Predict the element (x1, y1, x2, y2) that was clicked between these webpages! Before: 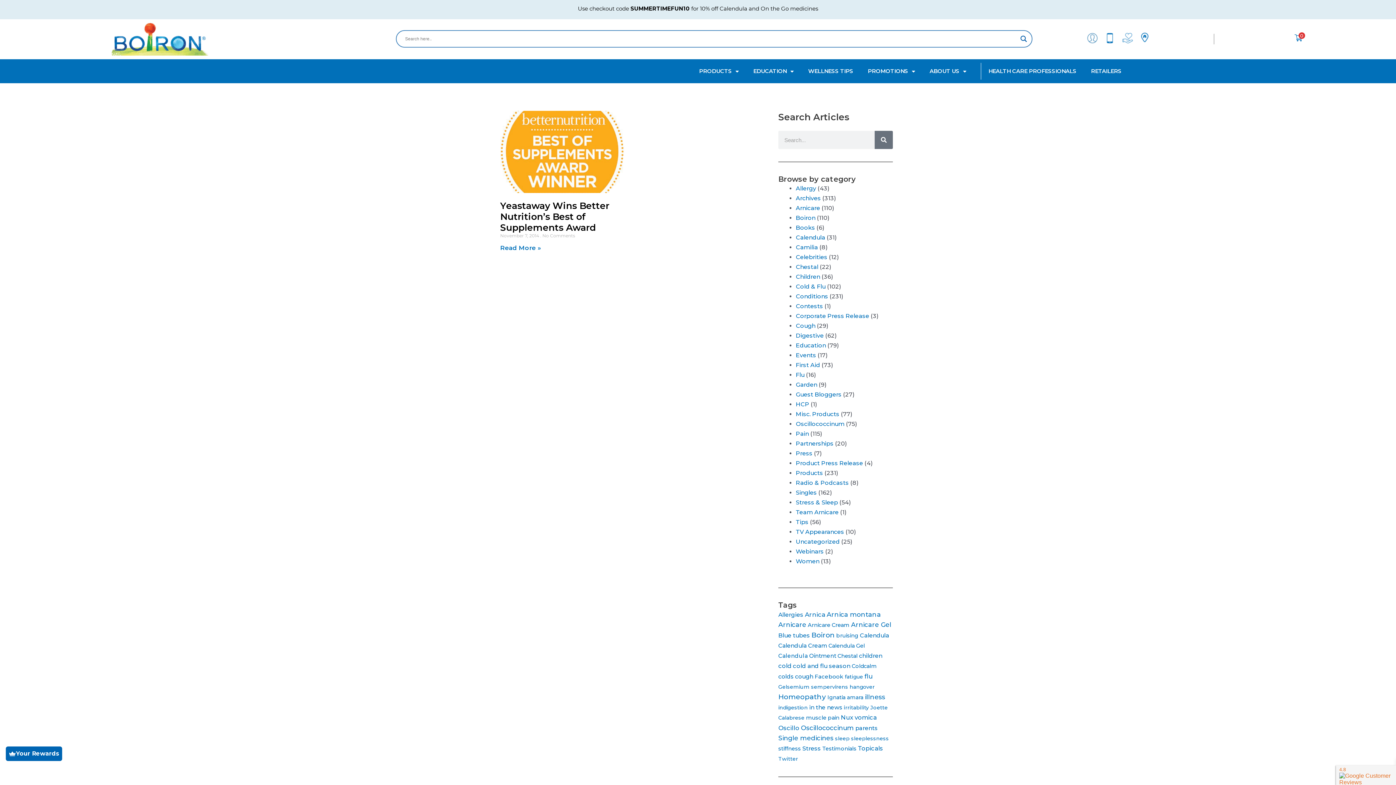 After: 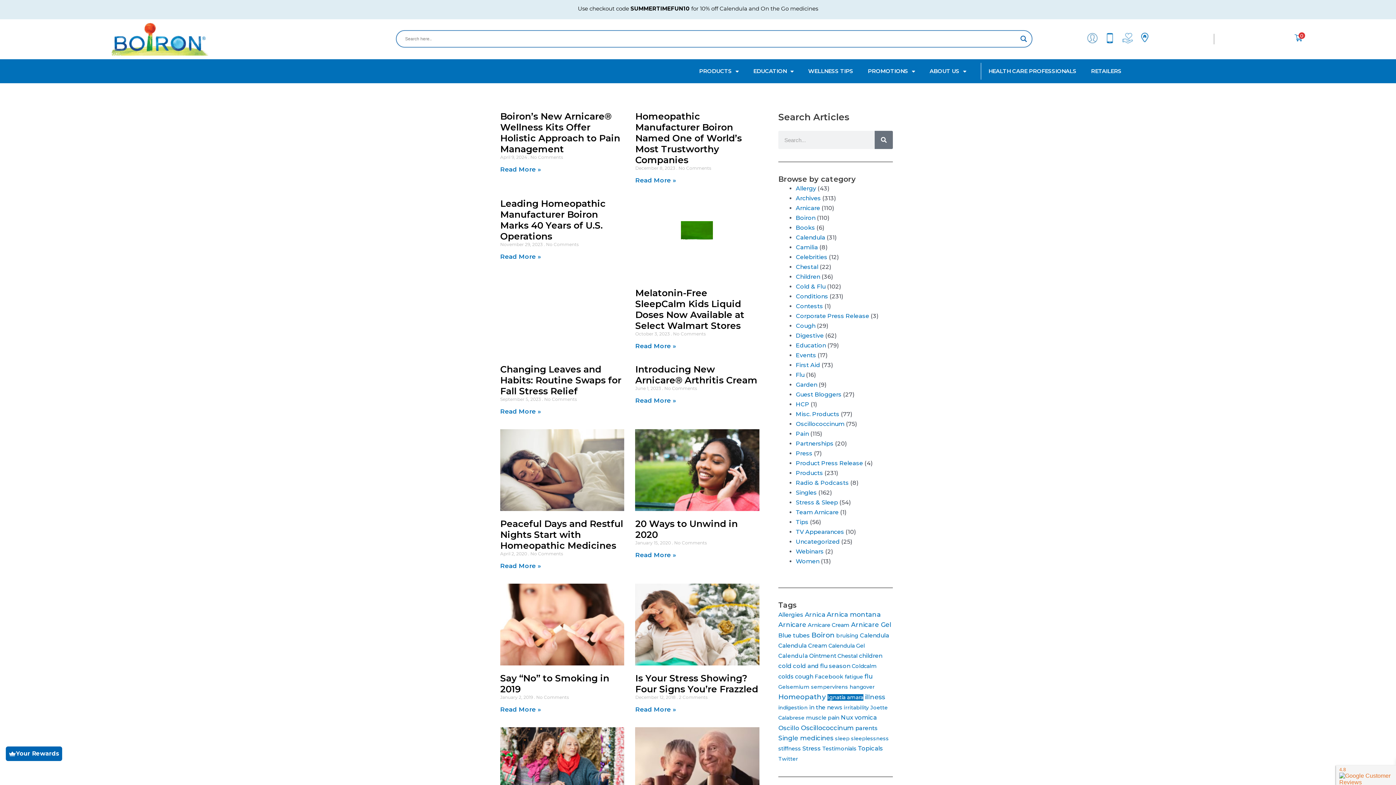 Action: bbox: (827, 694, 863, 701) label: Ignatia amara (21 items)